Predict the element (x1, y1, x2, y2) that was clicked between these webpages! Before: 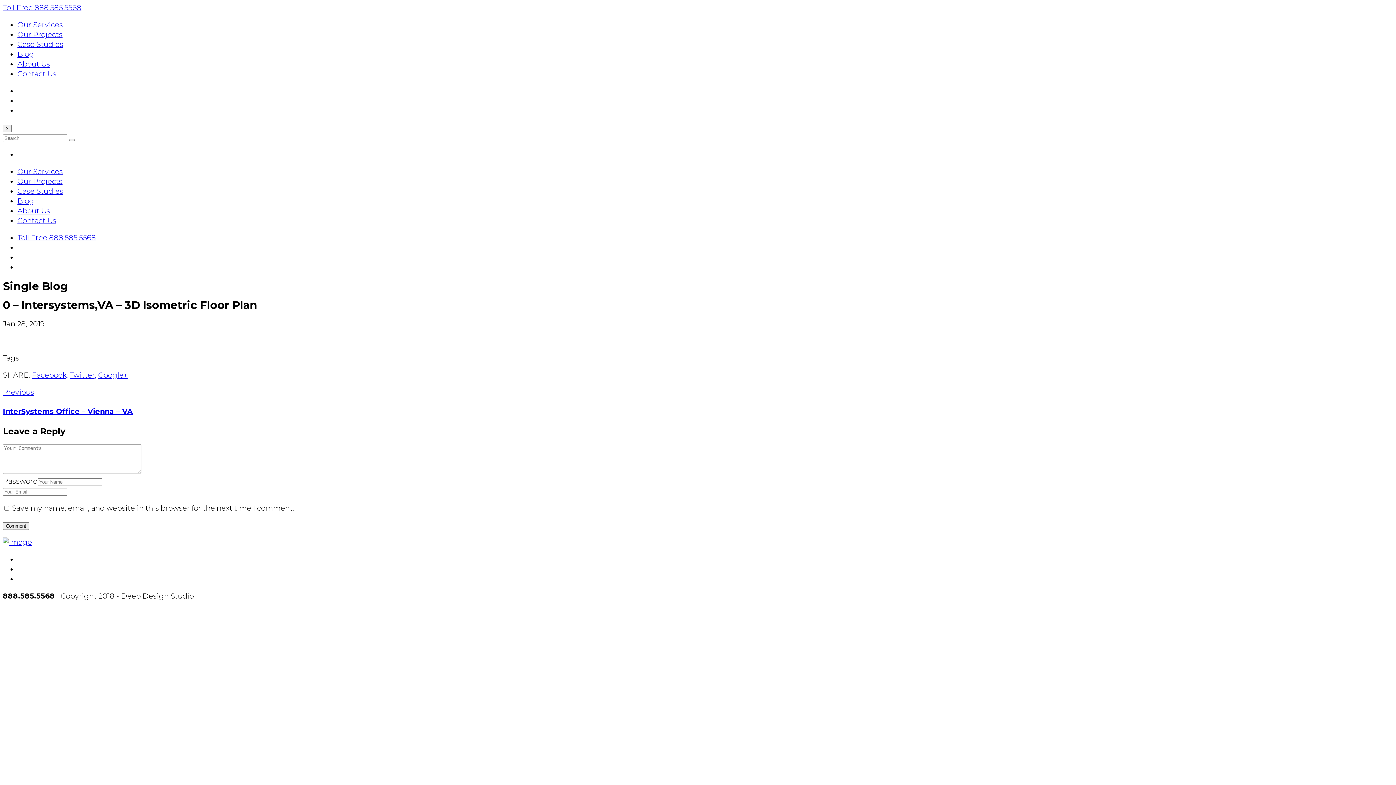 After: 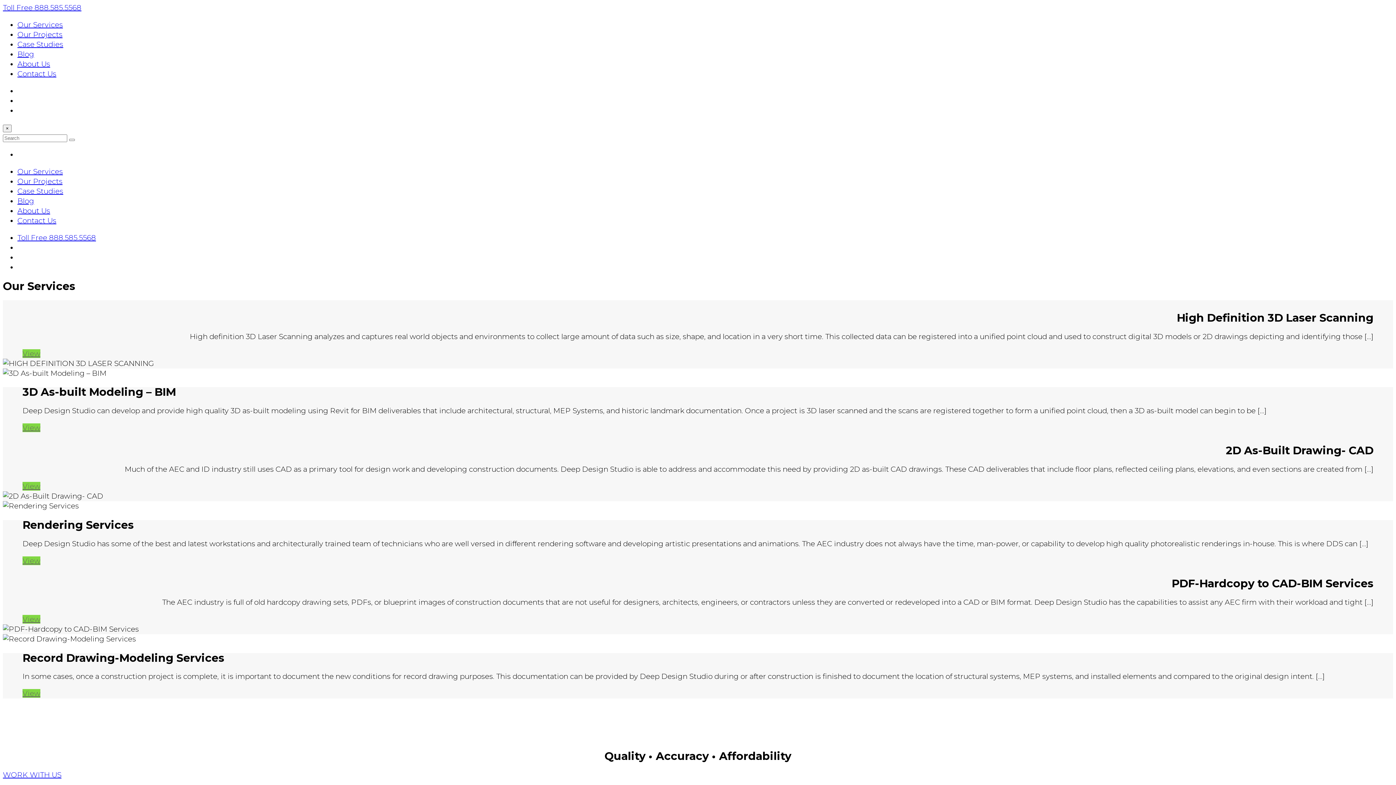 Action: label: Our Services bbox: (17, 167, 62, 176)